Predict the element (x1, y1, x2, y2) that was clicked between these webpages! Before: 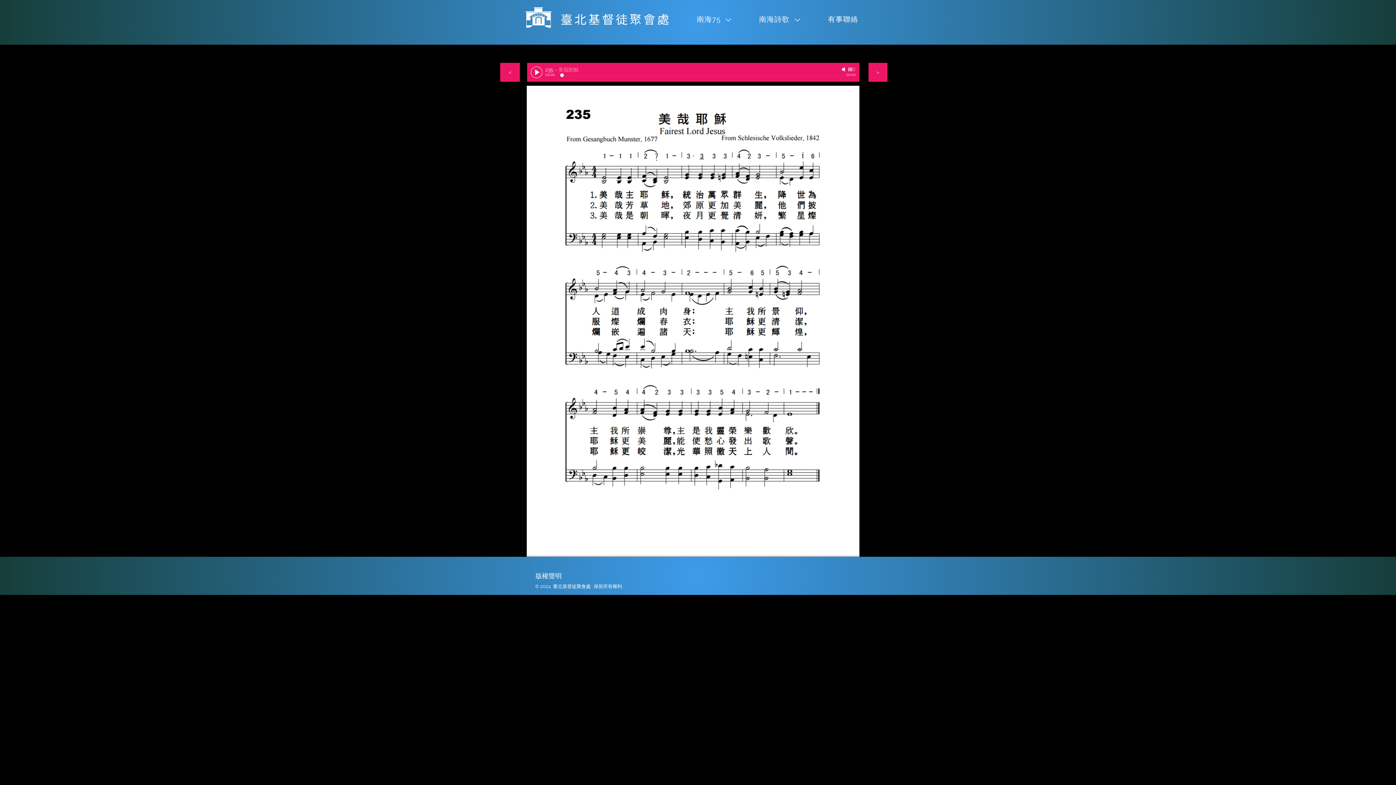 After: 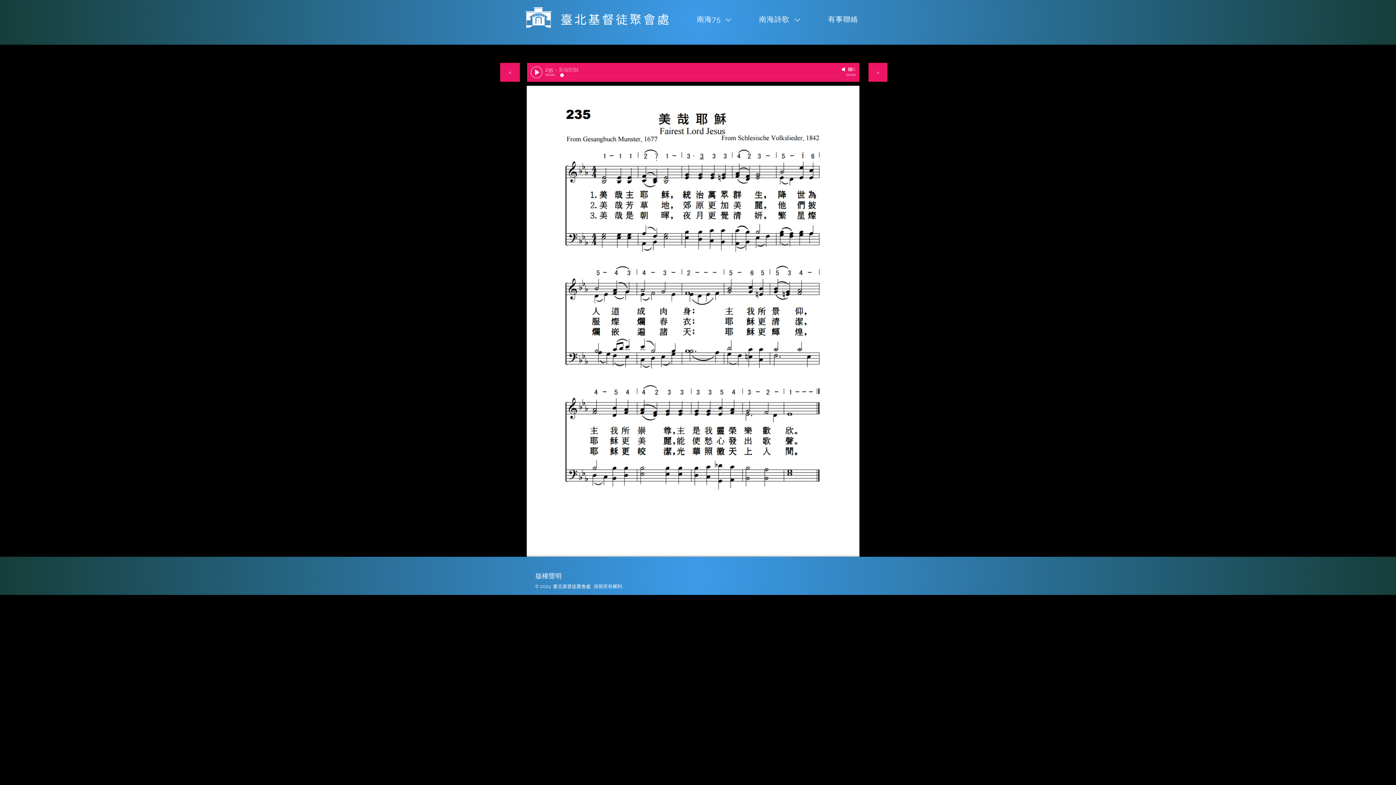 Action: label: Mute bbox: (840, 65, 848, 73)